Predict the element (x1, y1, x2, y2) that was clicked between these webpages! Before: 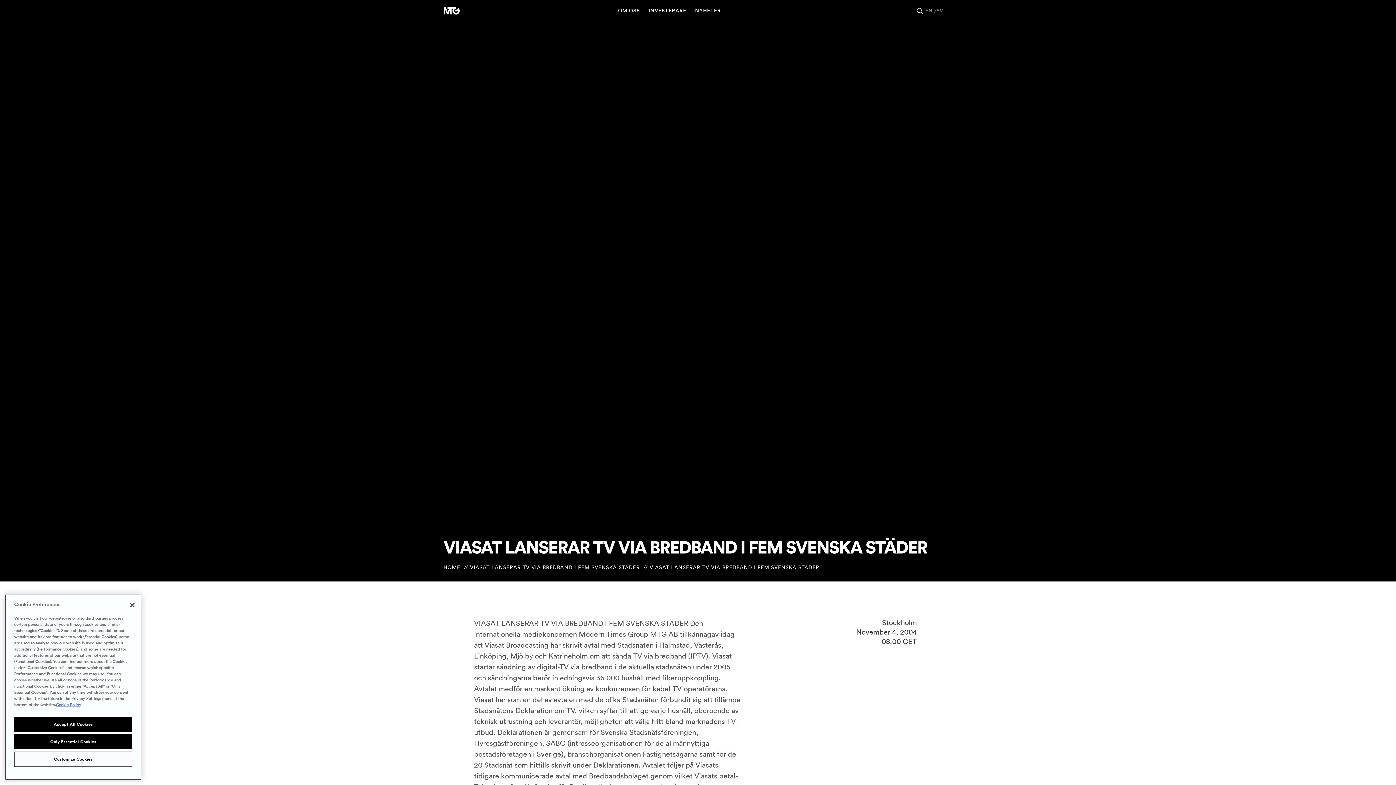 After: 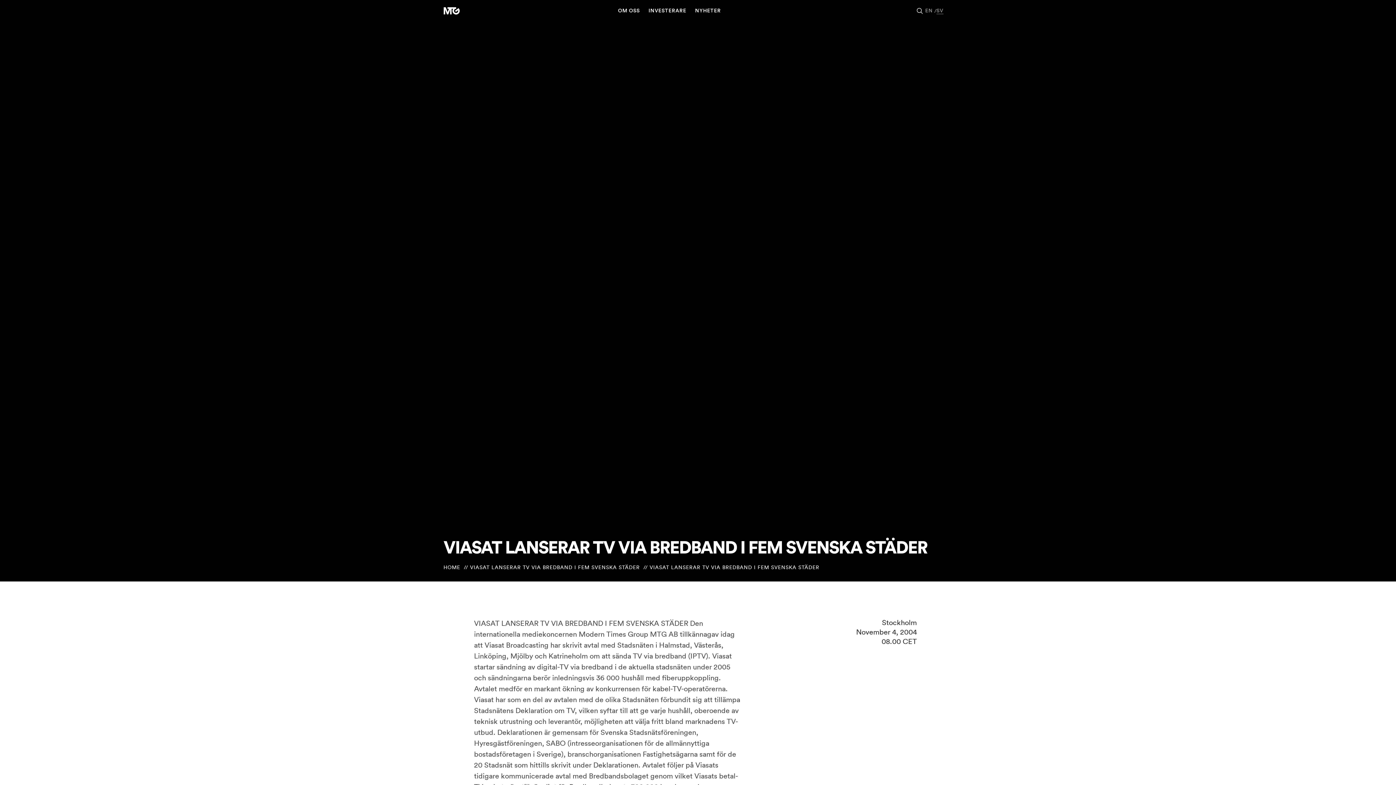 Action: bbox: (14, 734, 132, 749) label: Only Essential Cookies